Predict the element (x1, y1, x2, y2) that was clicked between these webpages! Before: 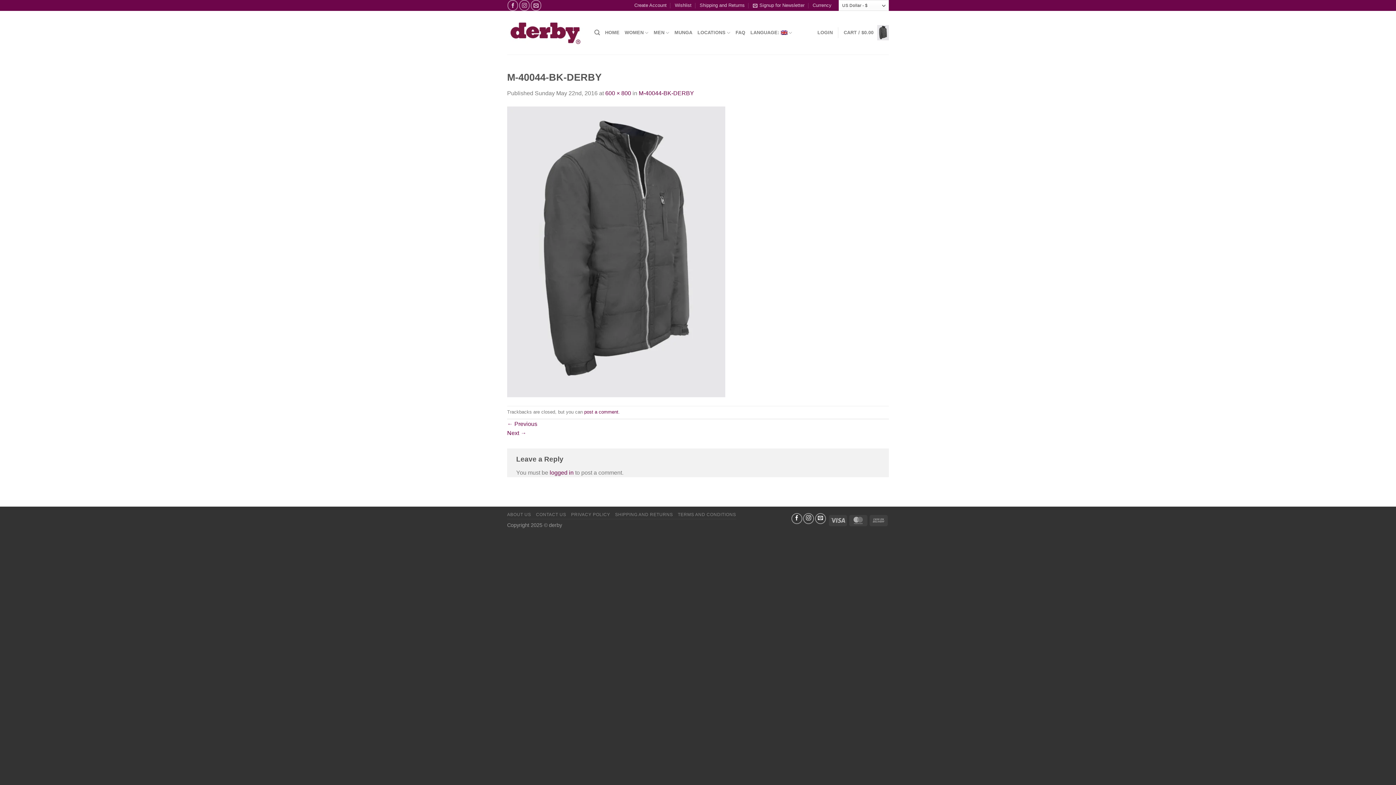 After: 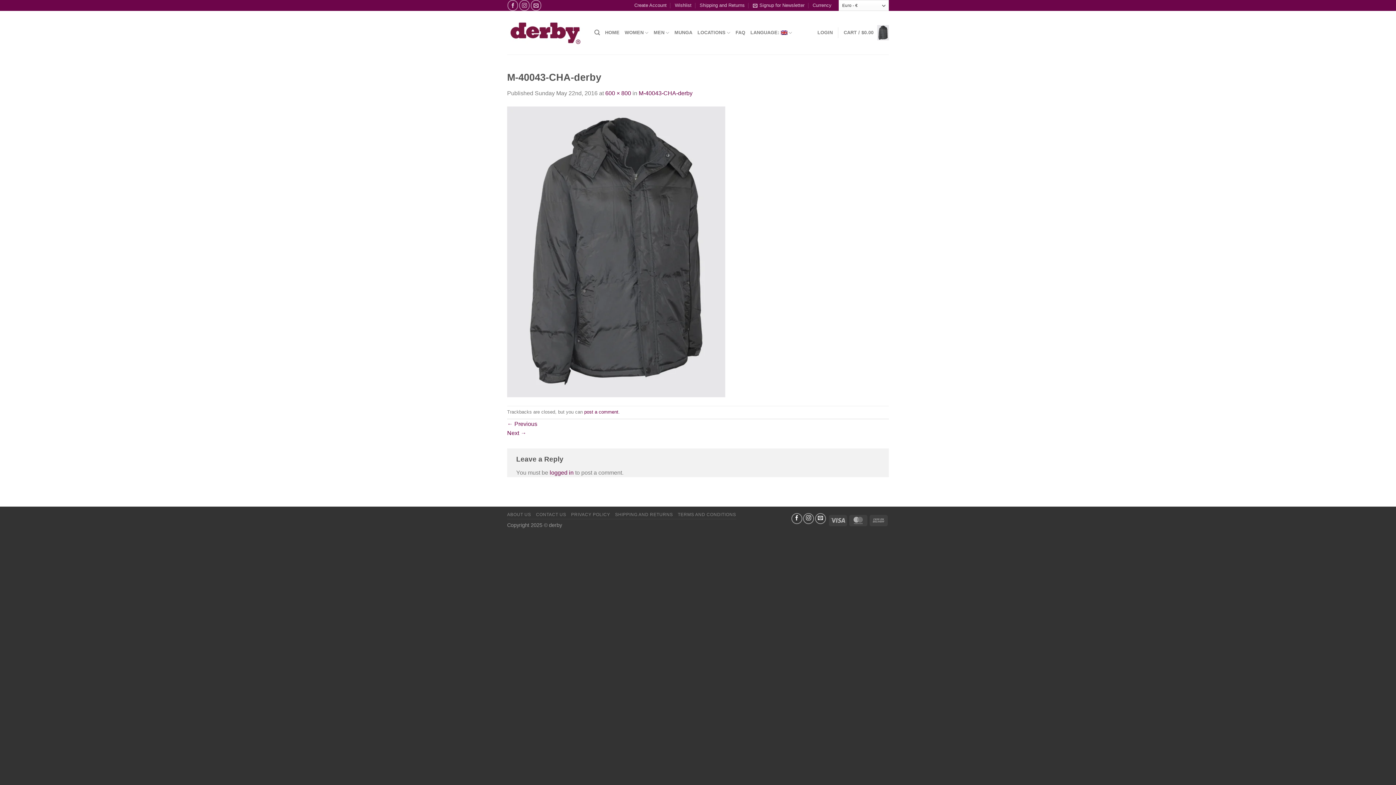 Action: label: ← Previous bbox: (507, 420, 537, 427)